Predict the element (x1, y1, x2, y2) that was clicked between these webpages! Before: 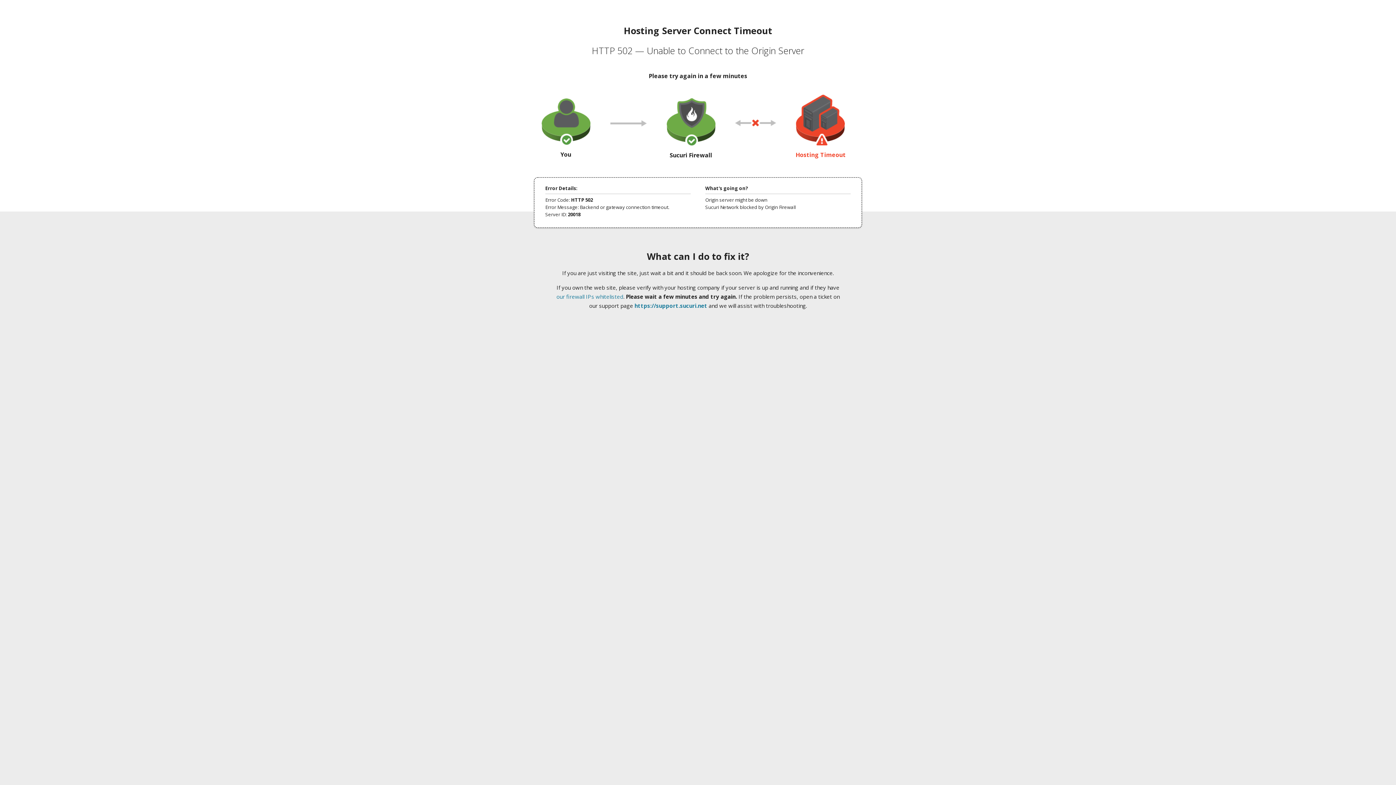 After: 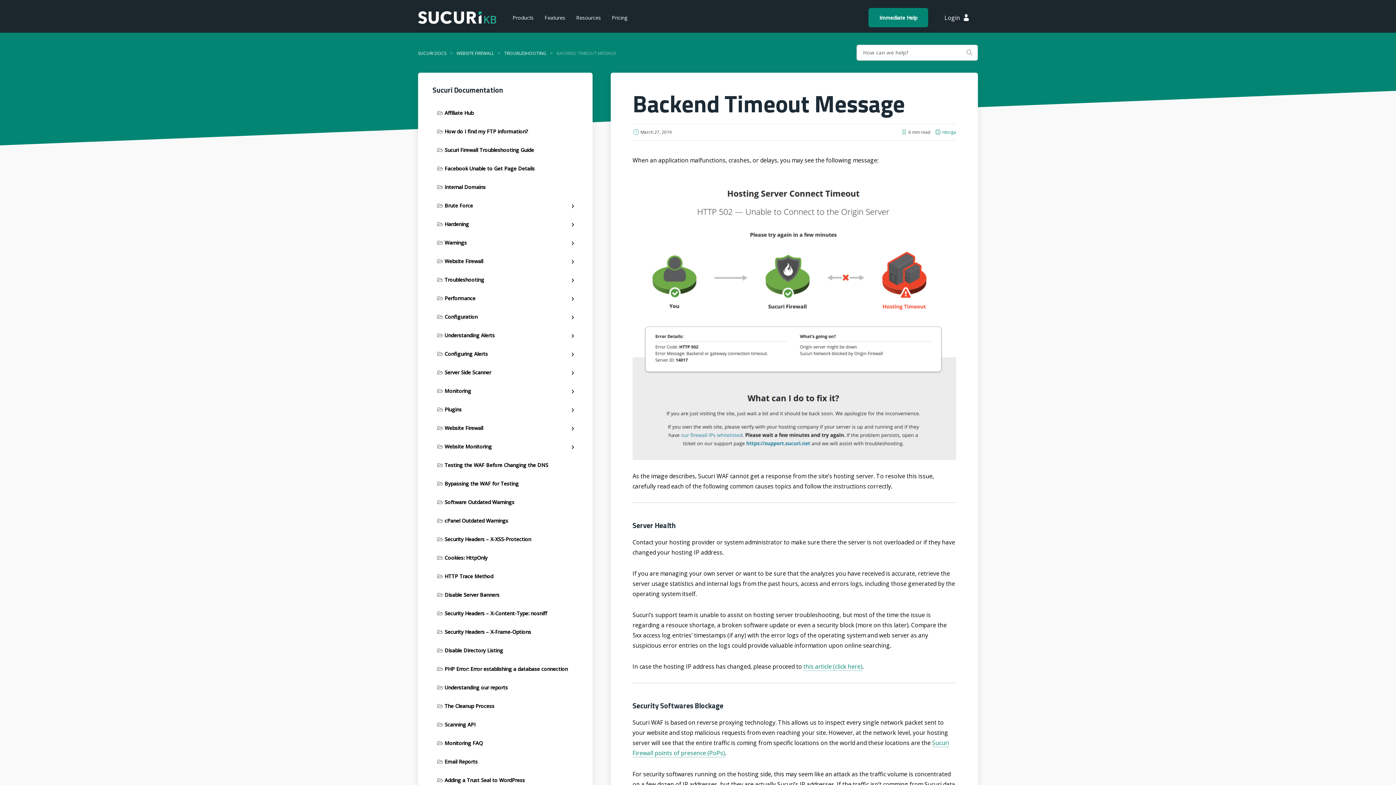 Action: label: our firewall IPs whitelisted bbox: (556, 293, 623, 300)